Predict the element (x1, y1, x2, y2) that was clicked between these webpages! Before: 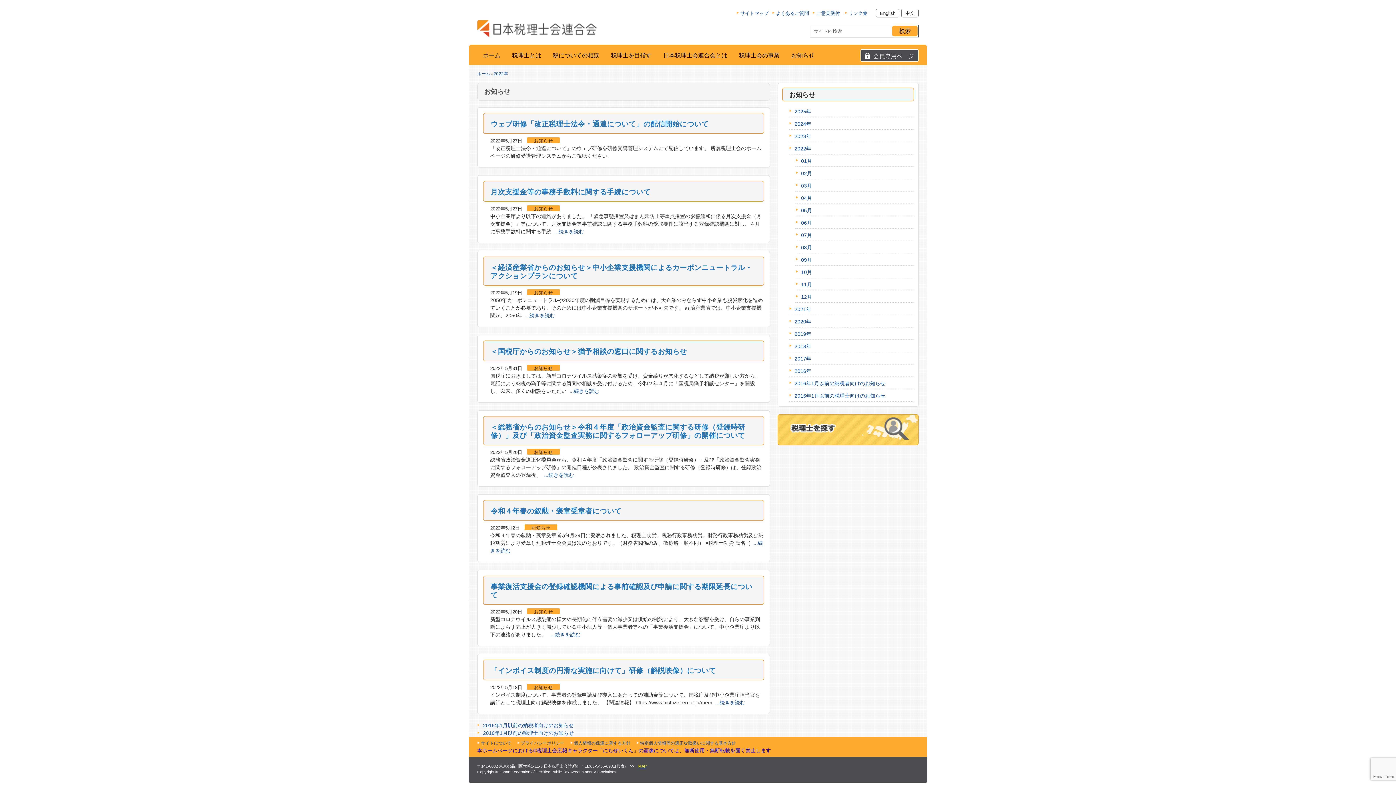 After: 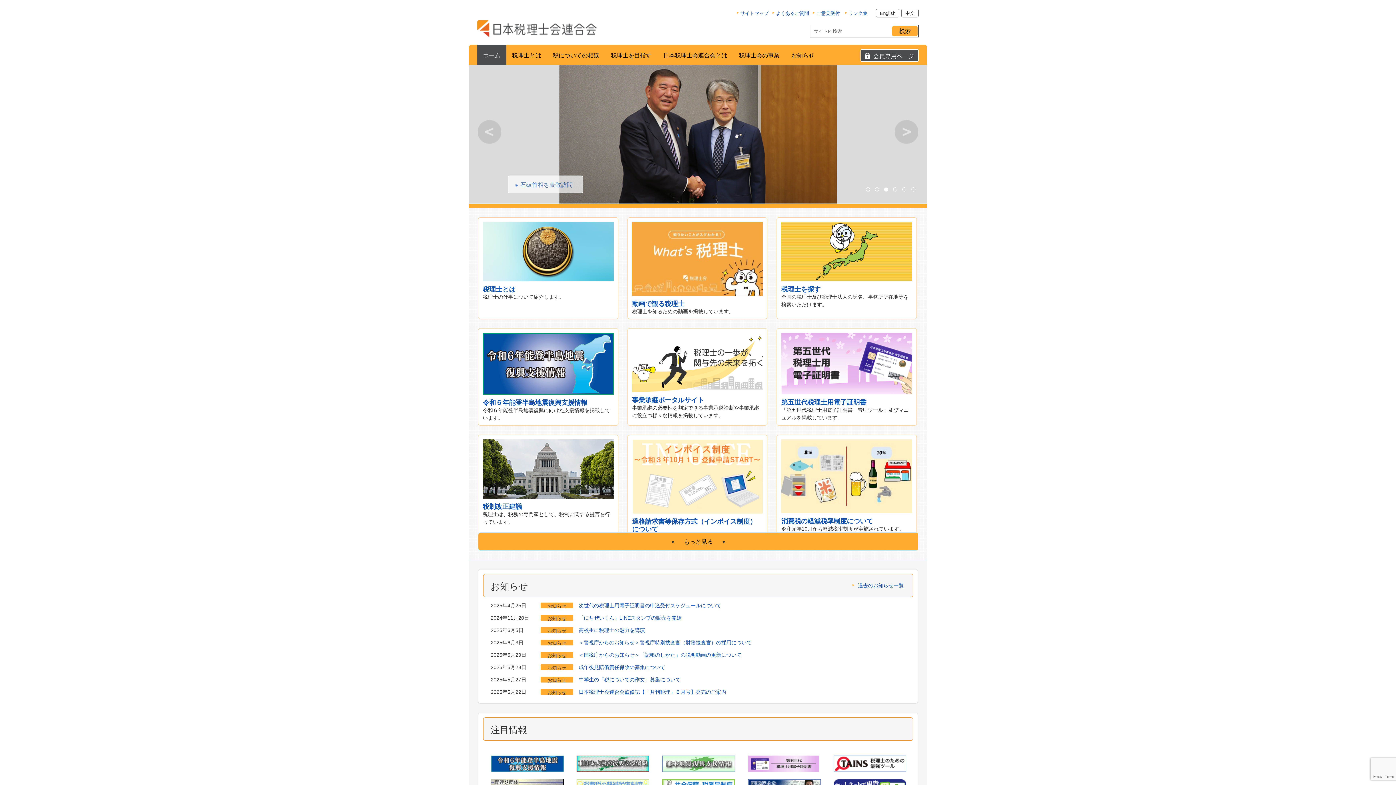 Action: bbox: (477, 20, 596, 37)